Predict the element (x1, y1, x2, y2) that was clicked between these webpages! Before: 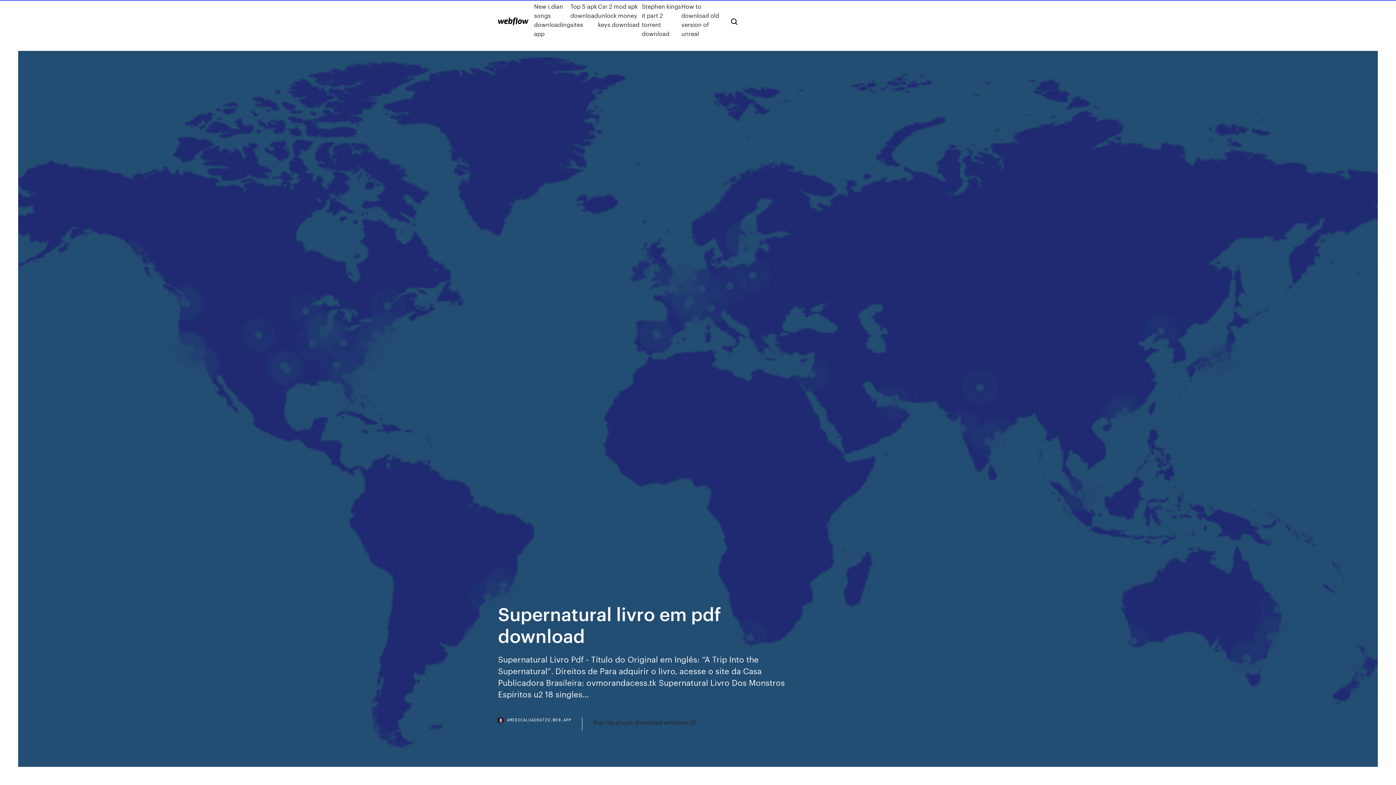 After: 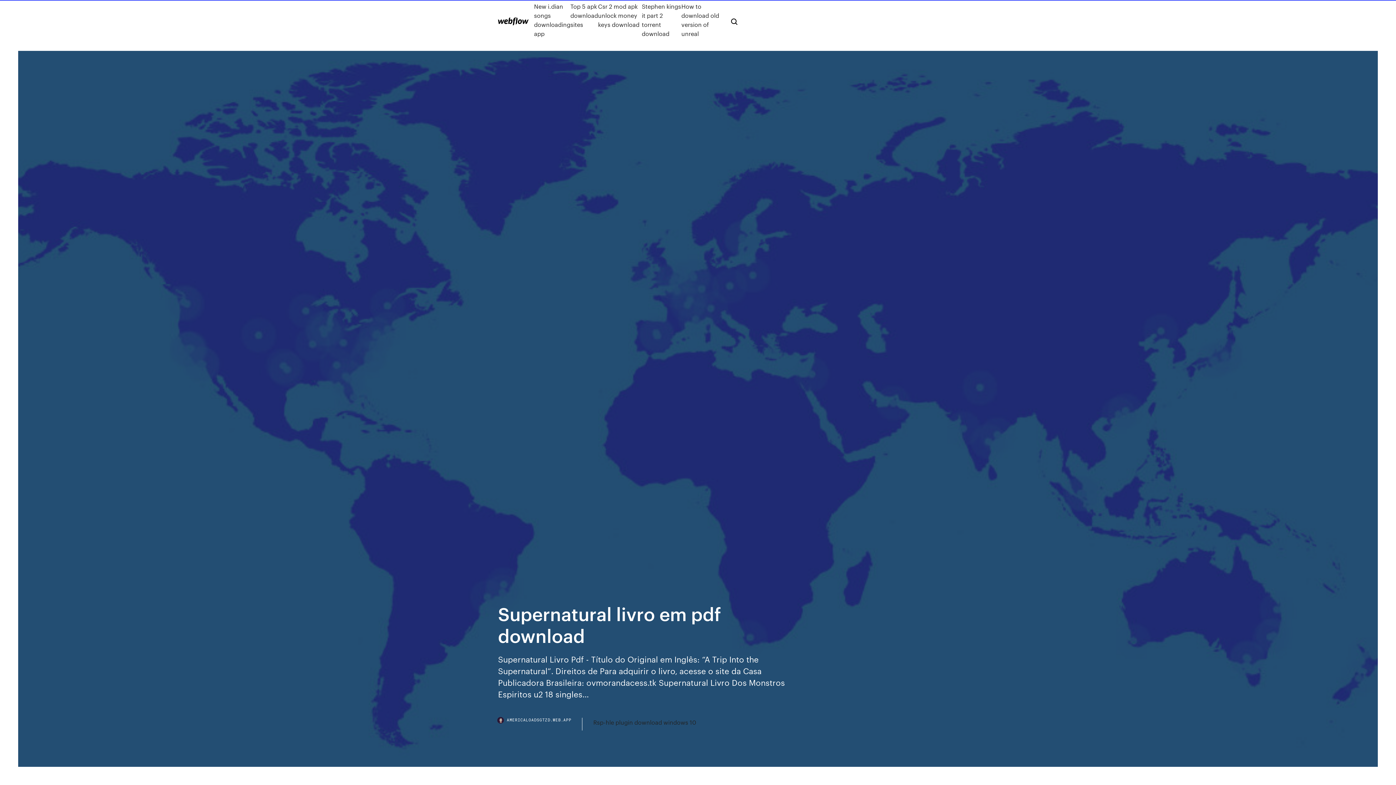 Action: label: AMERICALOADSGTZD.WEB.APP bbox: (498, 718, 582, 730)